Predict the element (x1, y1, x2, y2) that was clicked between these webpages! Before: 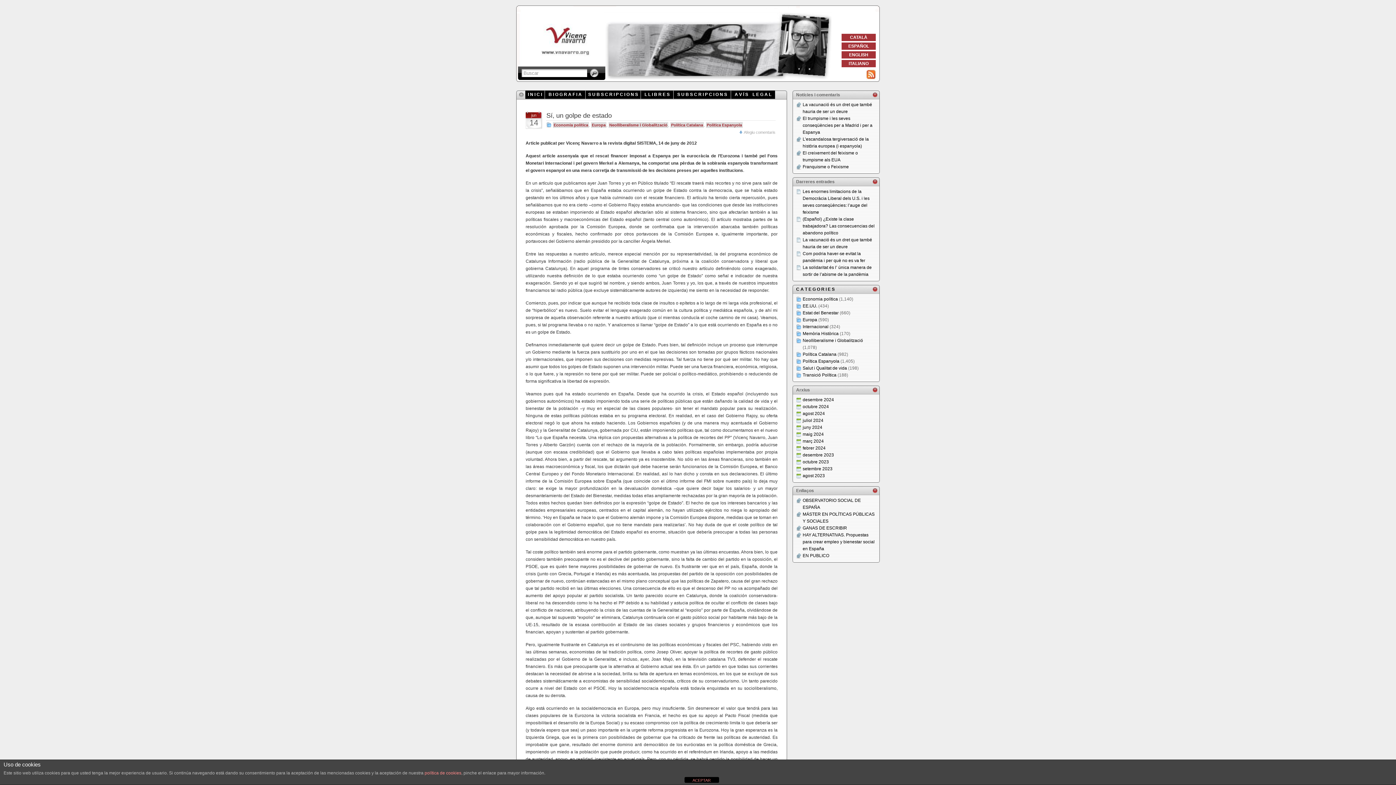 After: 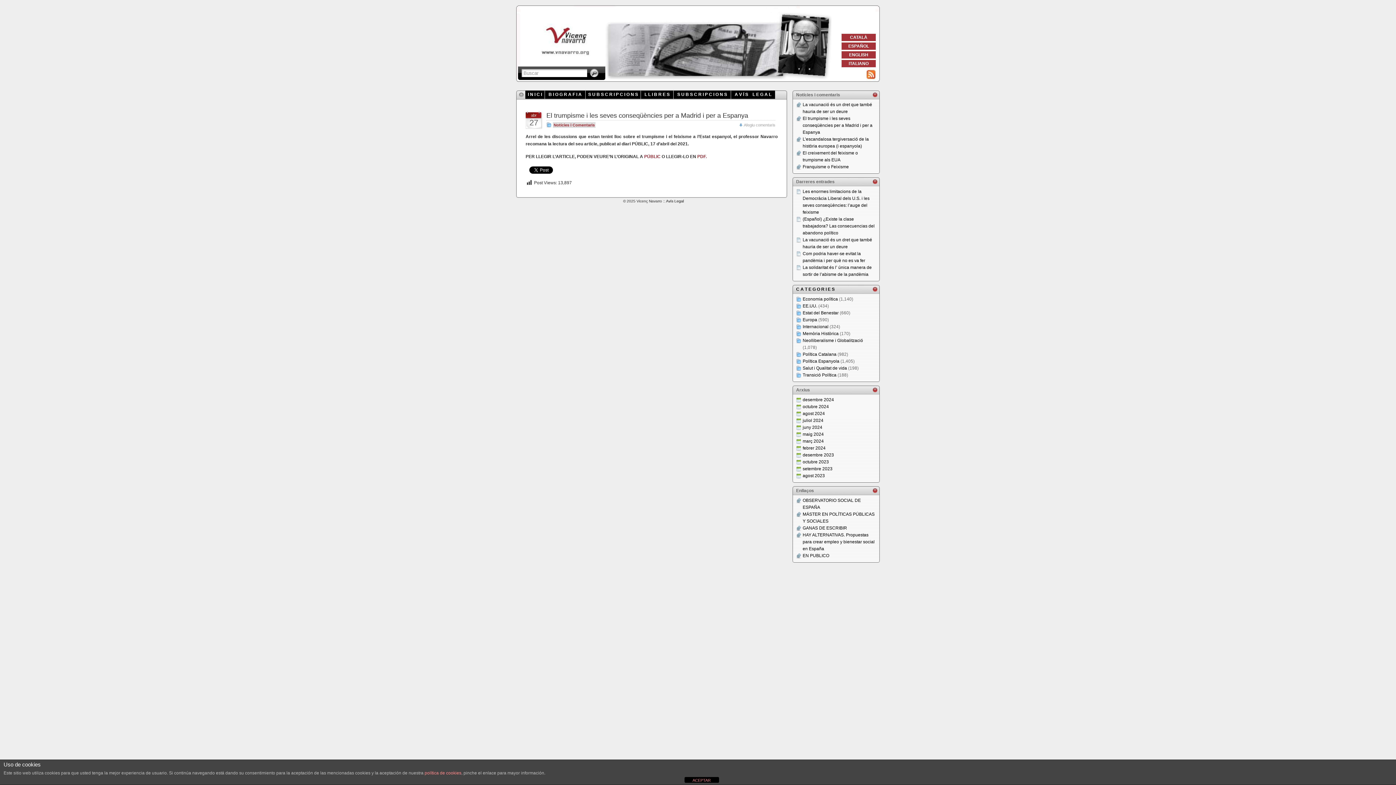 Action: label: El trumpisme i les seves conseqüències per a Madrid i per a Espanya bbox: (802, 116, 872, 134)